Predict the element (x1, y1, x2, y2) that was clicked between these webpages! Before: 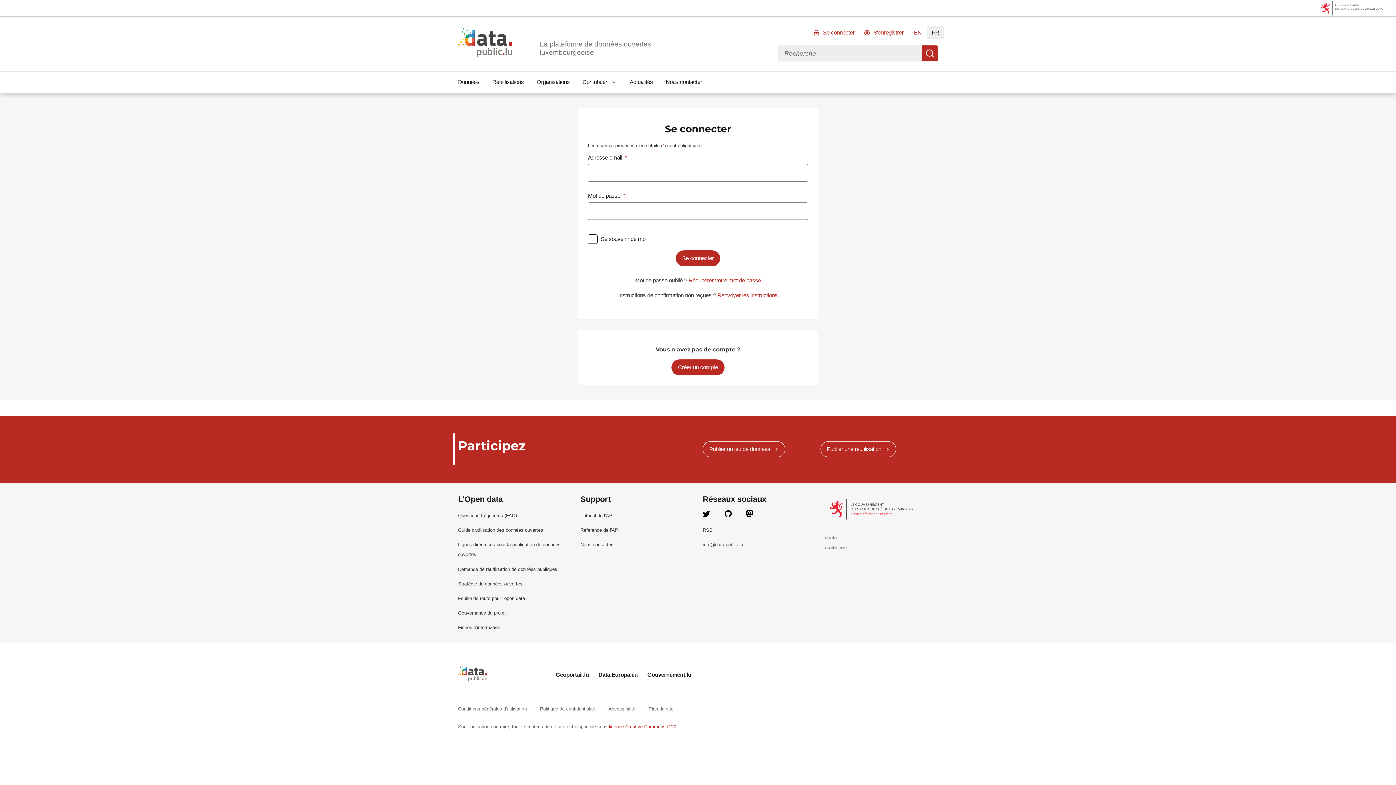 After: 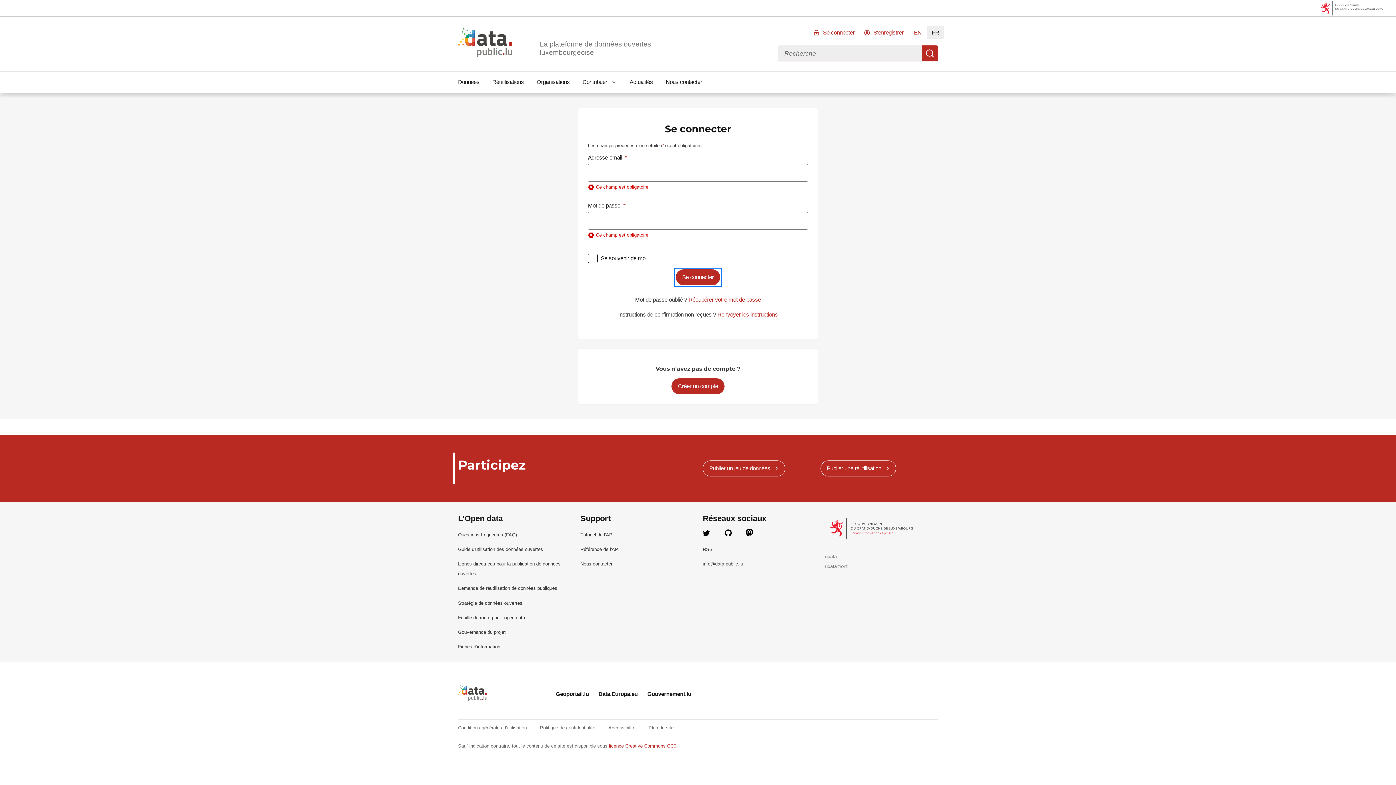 Action: label: Se connecter bbox: (675, 250, 720, 266)